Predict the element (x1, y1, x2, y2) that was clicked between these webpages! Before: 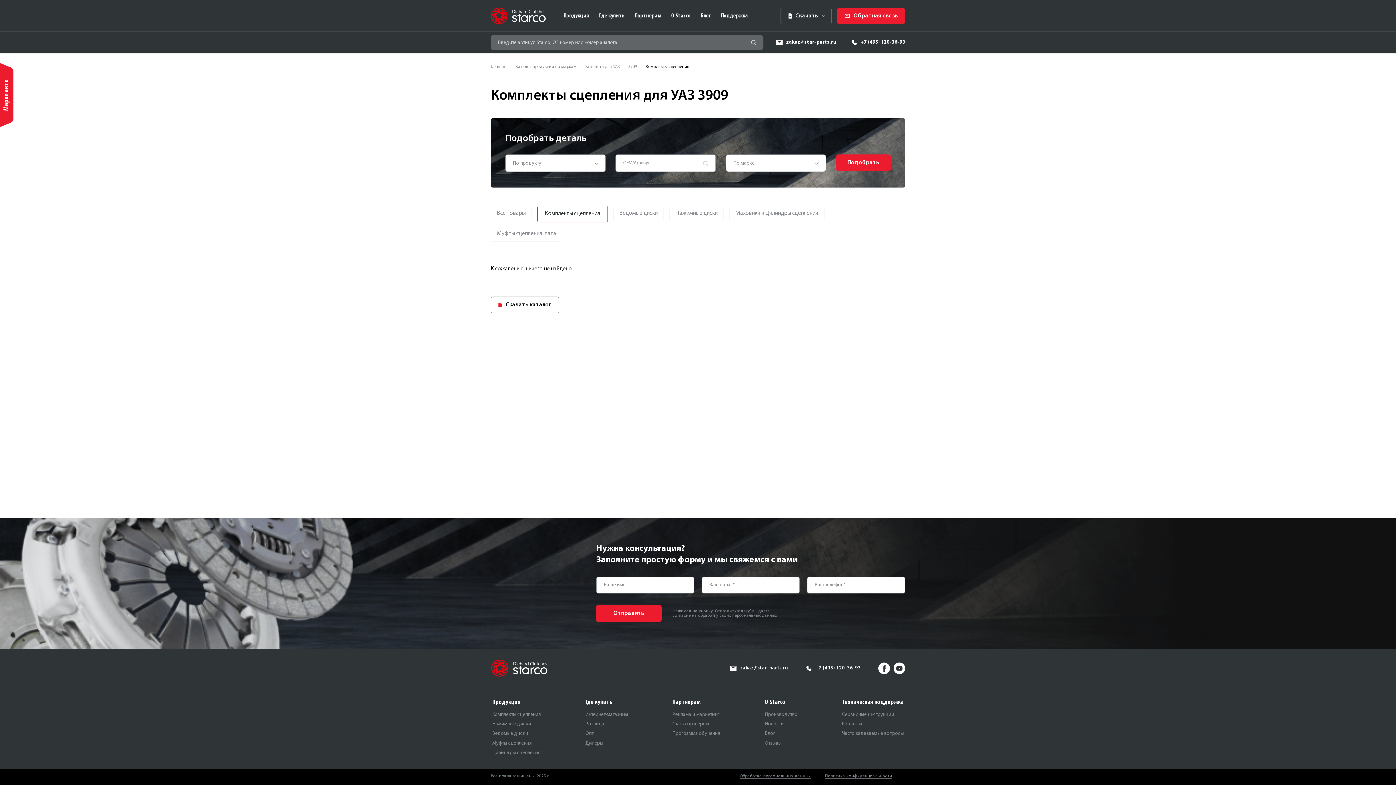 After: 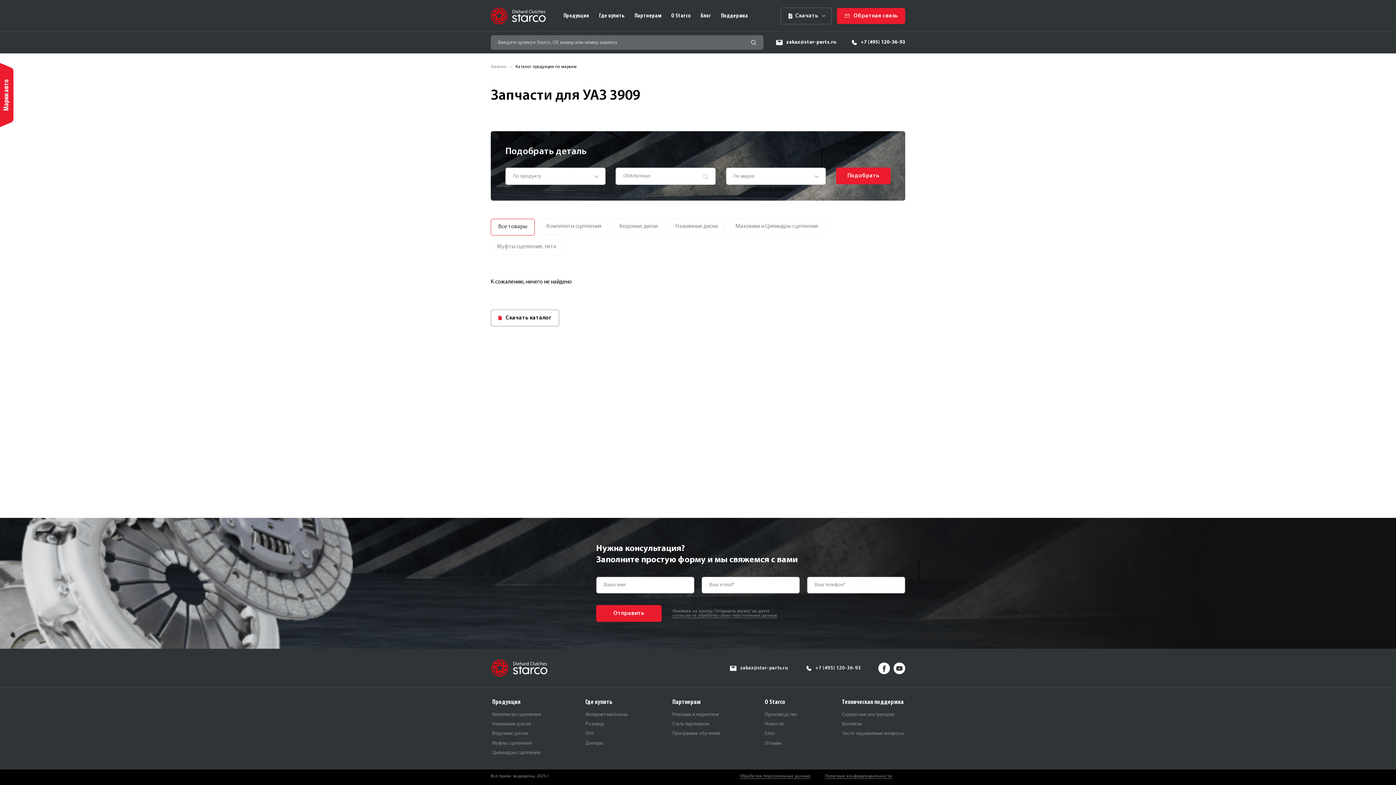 Action: bbox: (490, 205, 532, 221) label: Все товары